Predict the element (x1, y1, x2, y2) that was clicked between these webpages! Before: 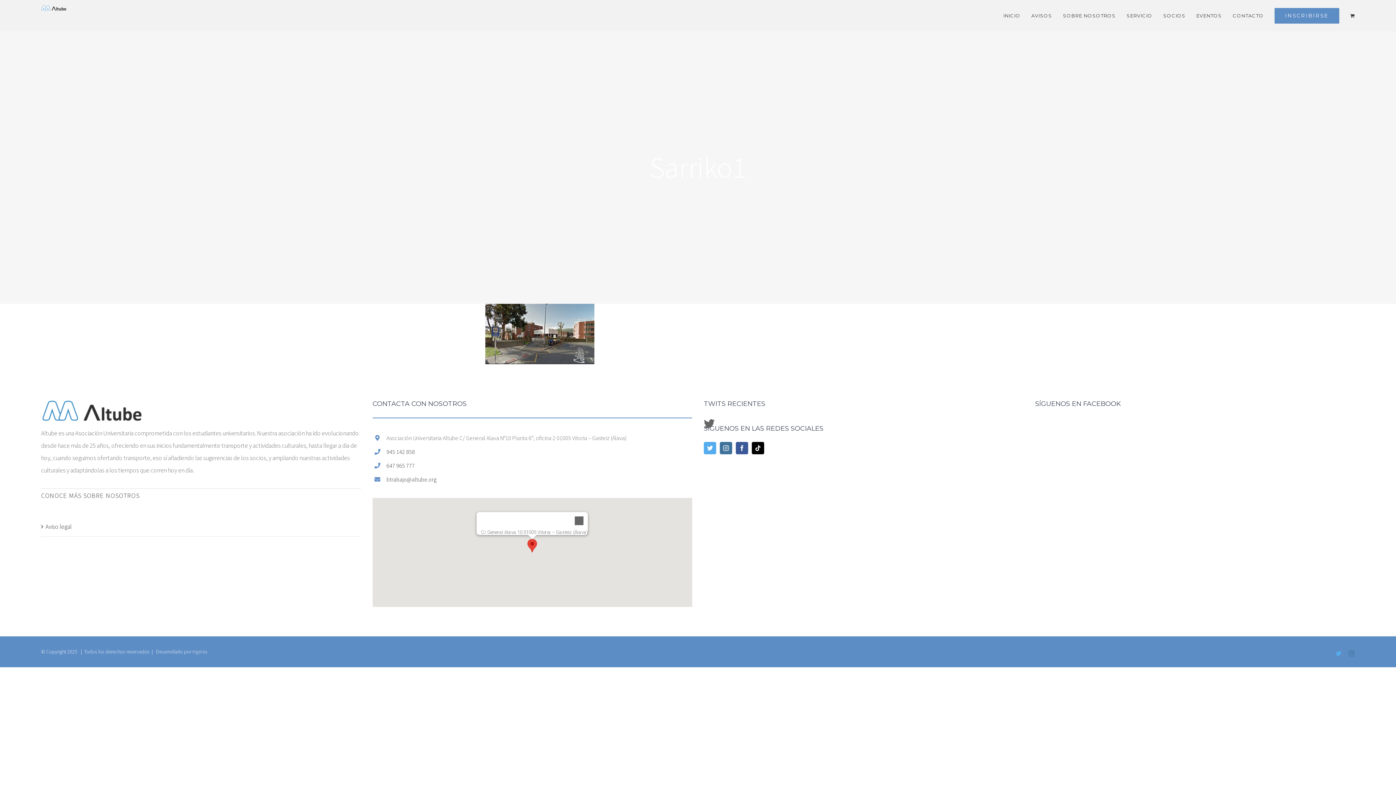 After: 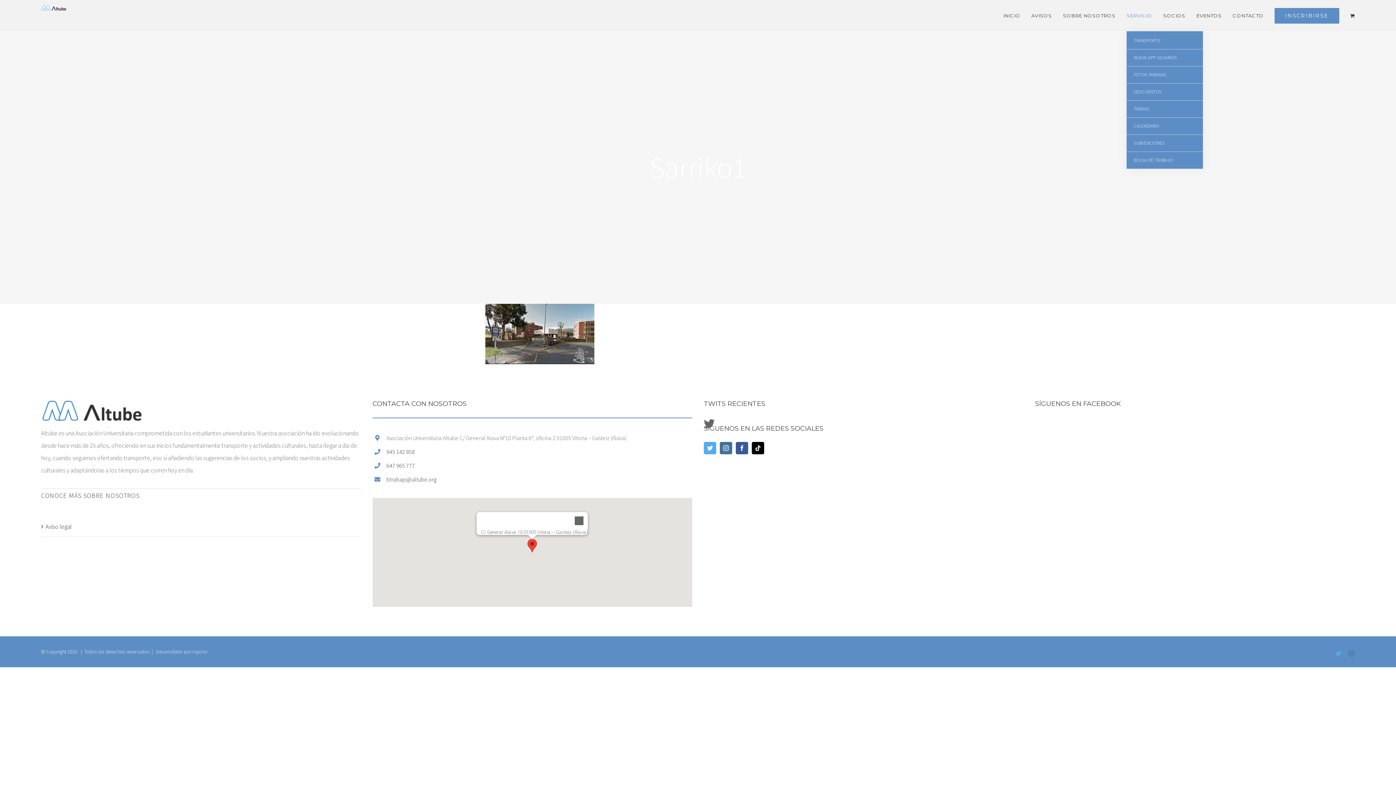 Action: label: SERVICIO bbox: (1126, 0, 1152, 31)